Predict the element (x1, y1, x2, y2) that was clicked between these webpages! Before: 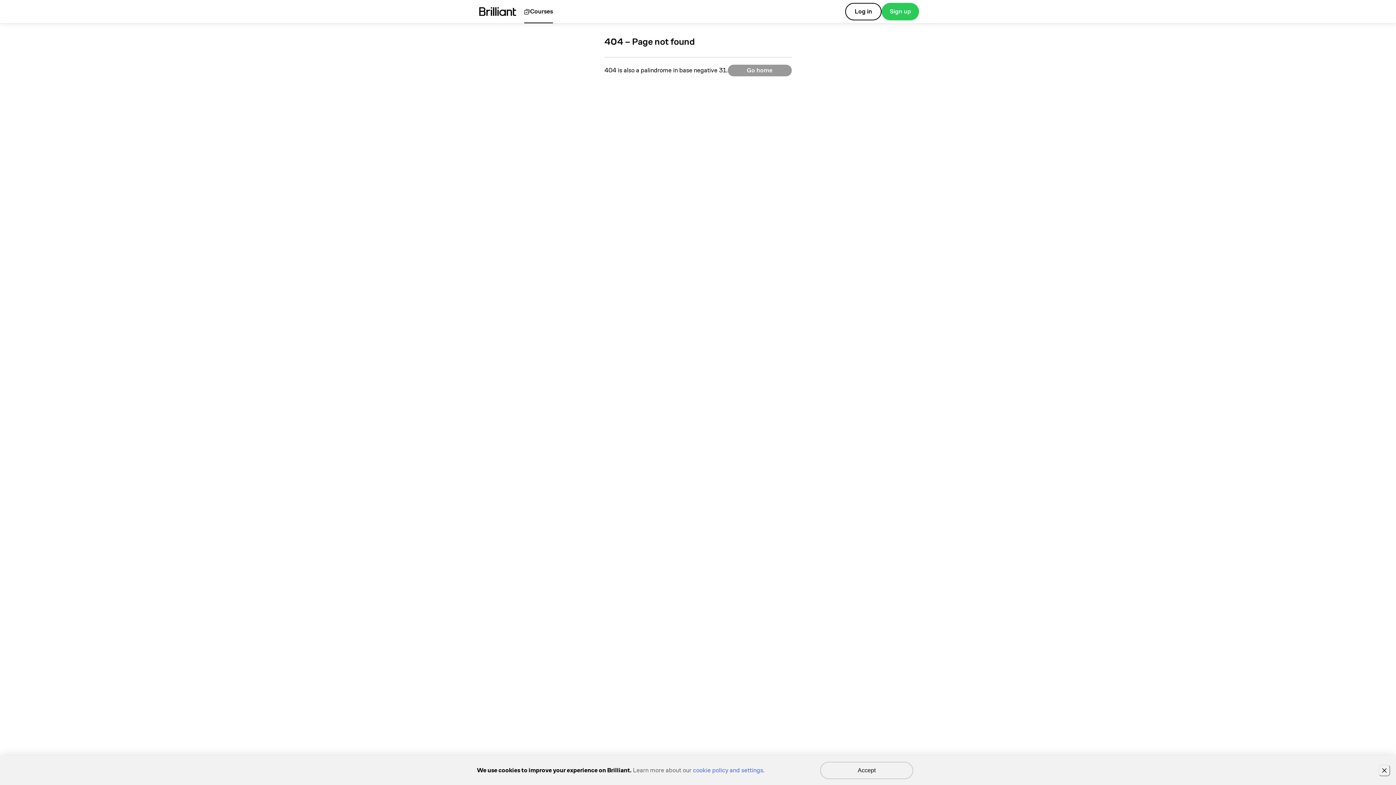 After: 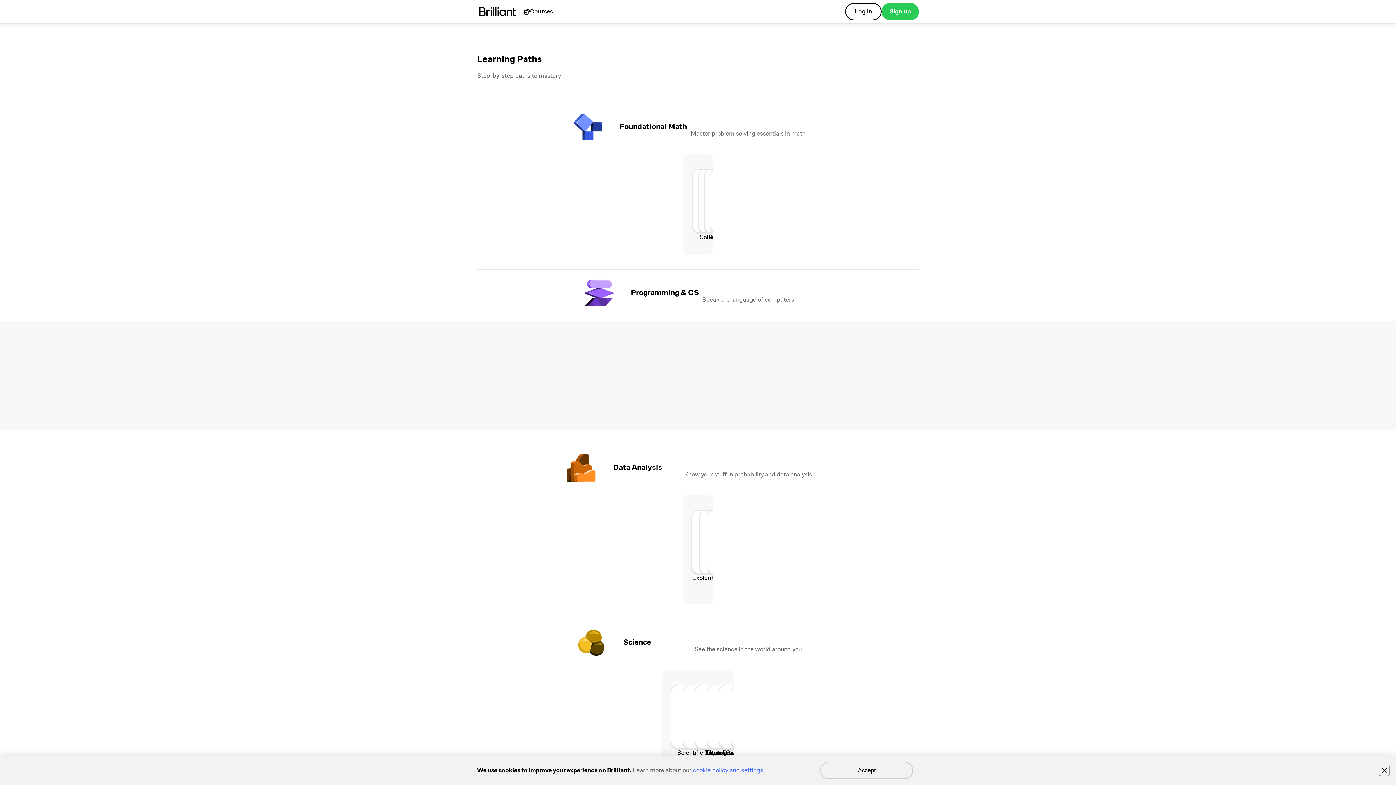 Action: label: Courses bbox: (524, 0, 552, 23)